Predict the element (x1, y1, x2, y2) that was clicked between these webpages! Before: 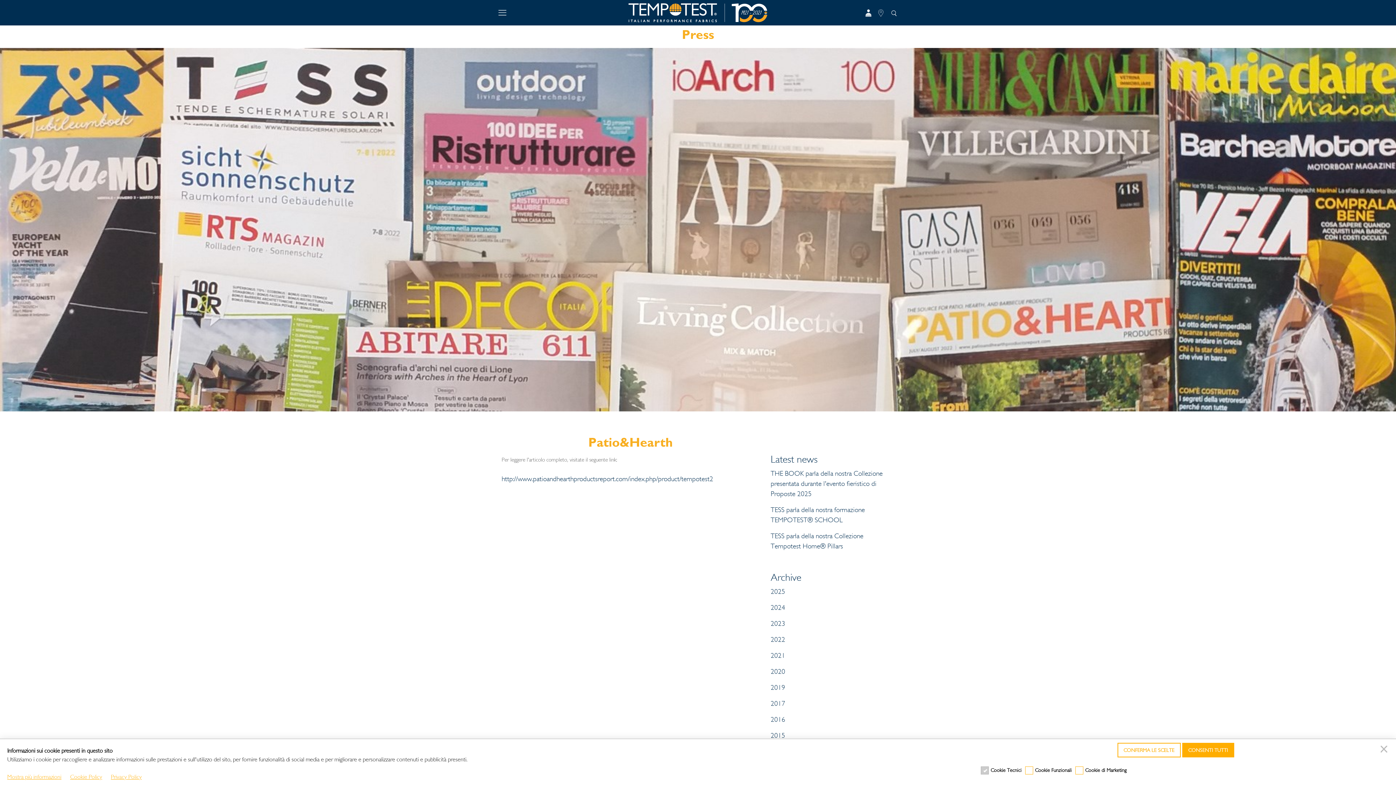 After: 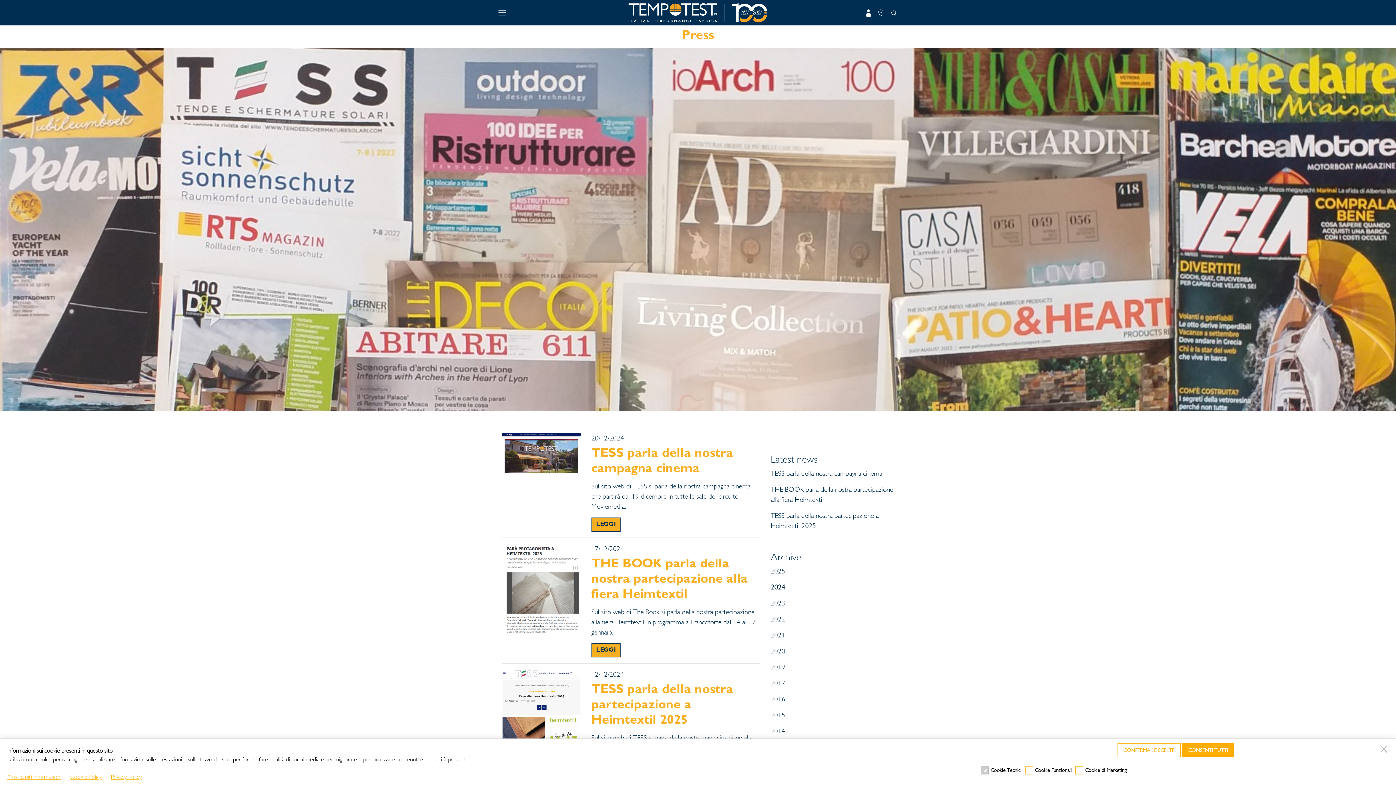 Action: bbox: (770, 604, 785, 612) label: 2024